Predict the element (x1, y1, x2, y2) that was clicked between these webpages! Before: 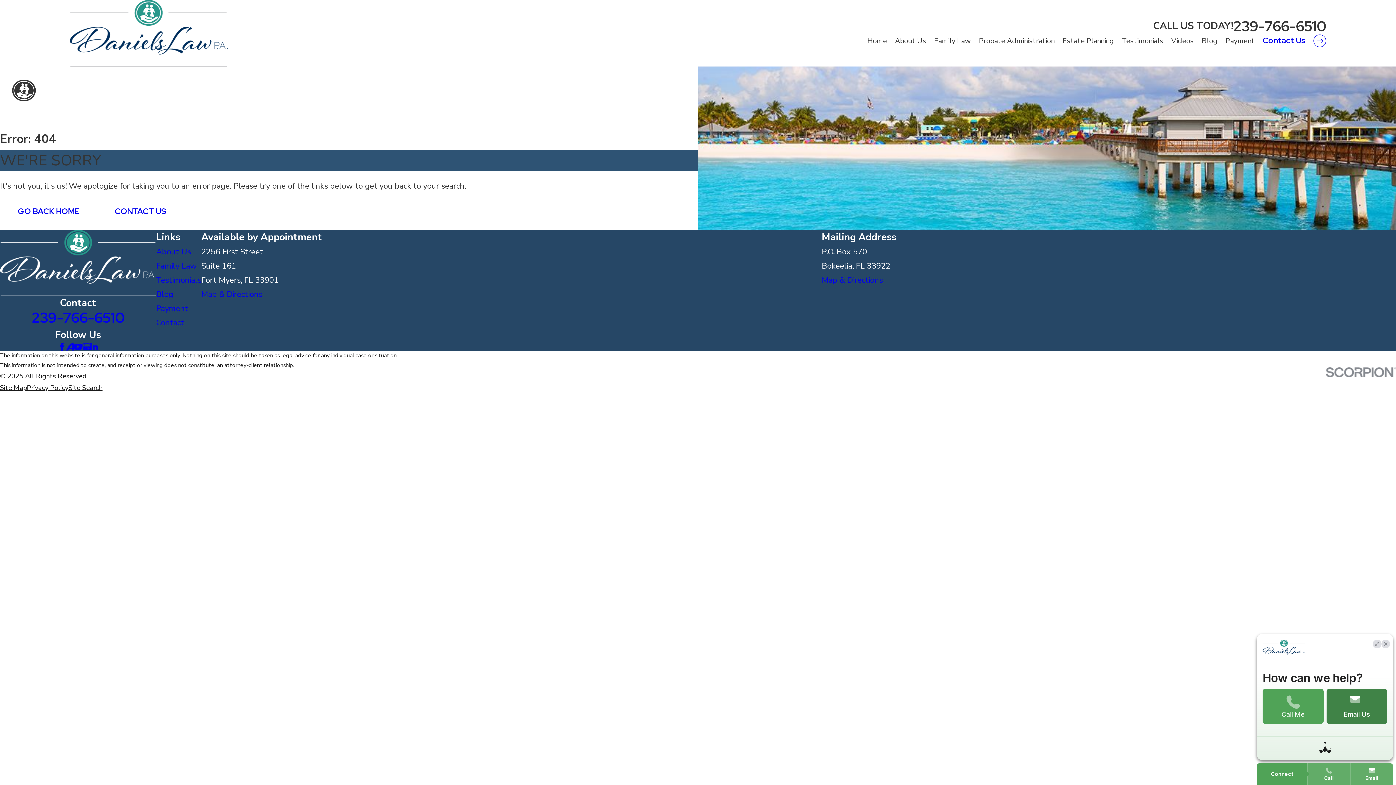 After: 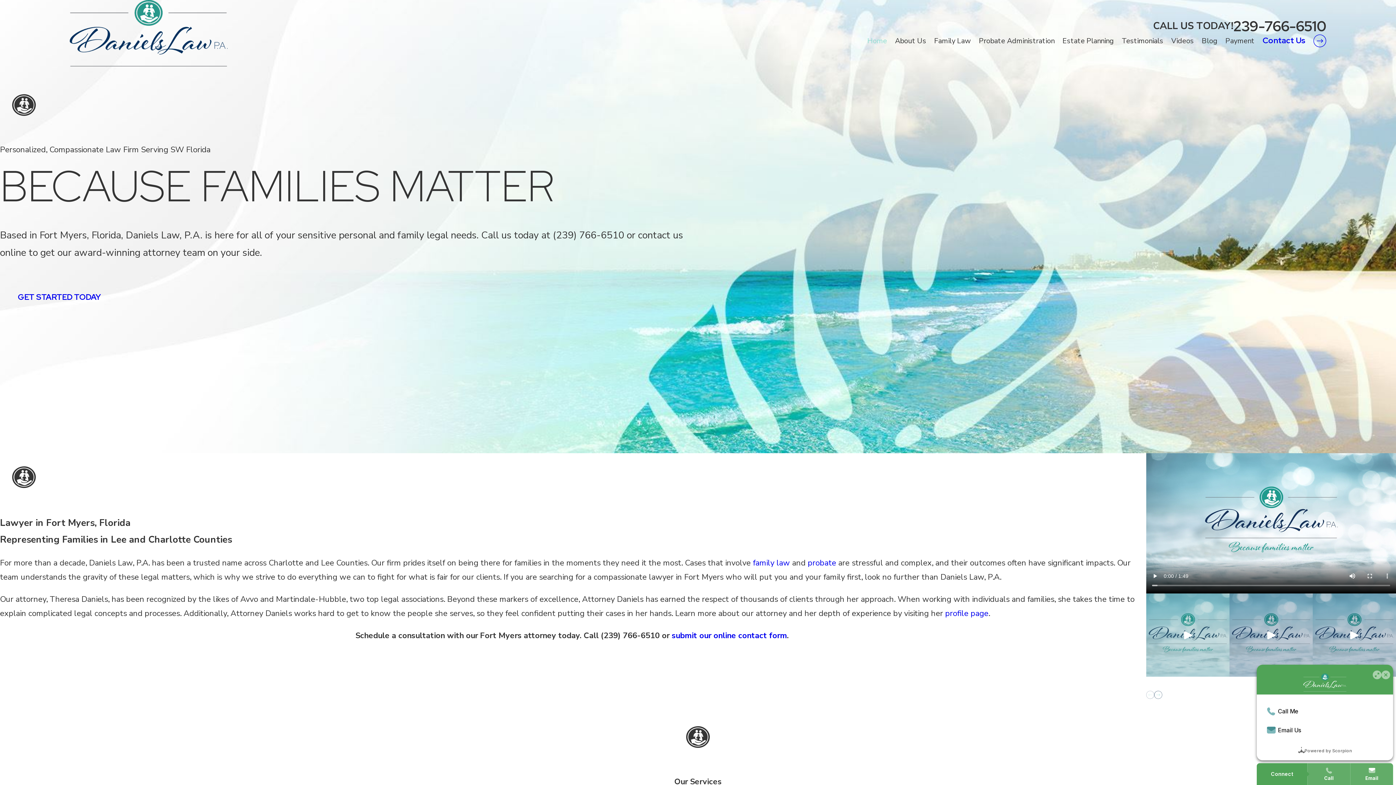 Action: bbox: (69, 0, 227, 66)